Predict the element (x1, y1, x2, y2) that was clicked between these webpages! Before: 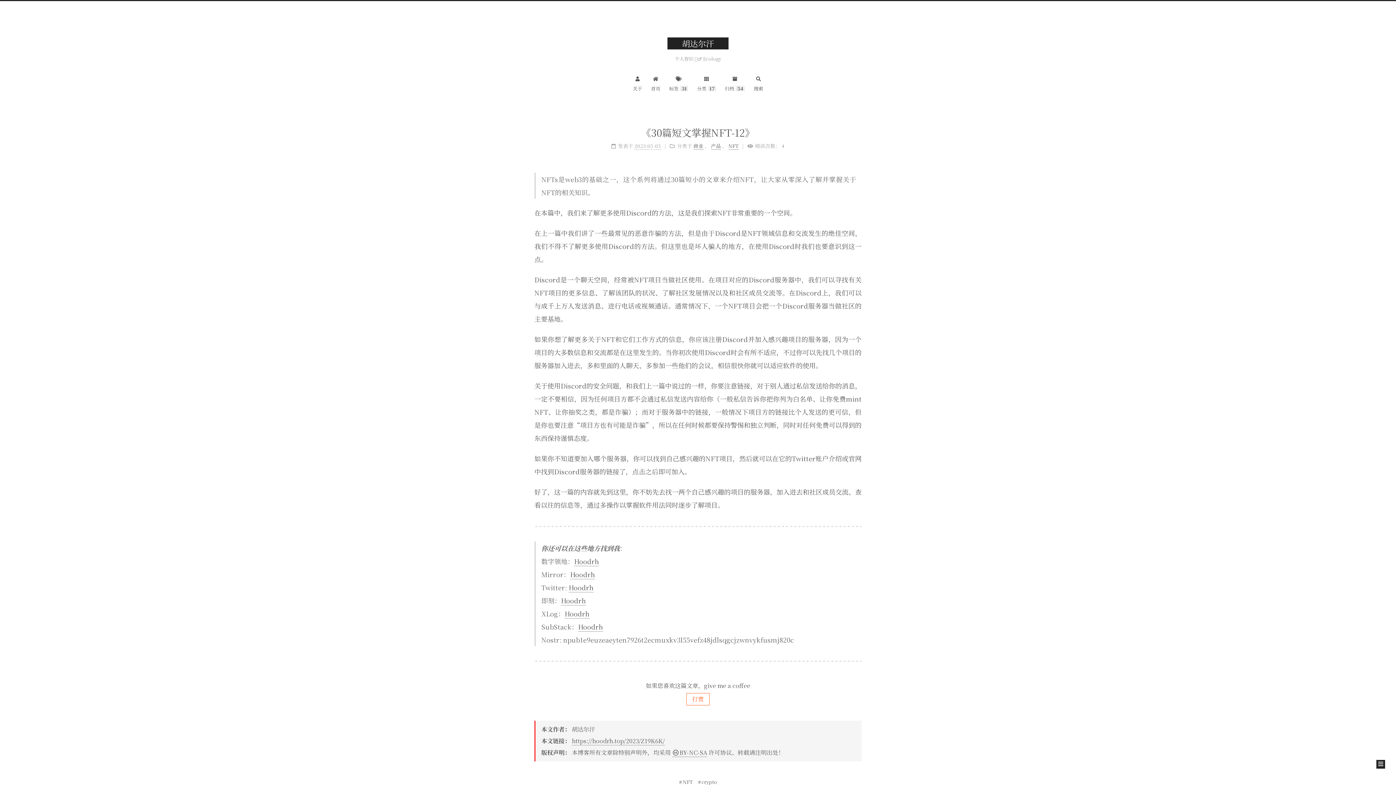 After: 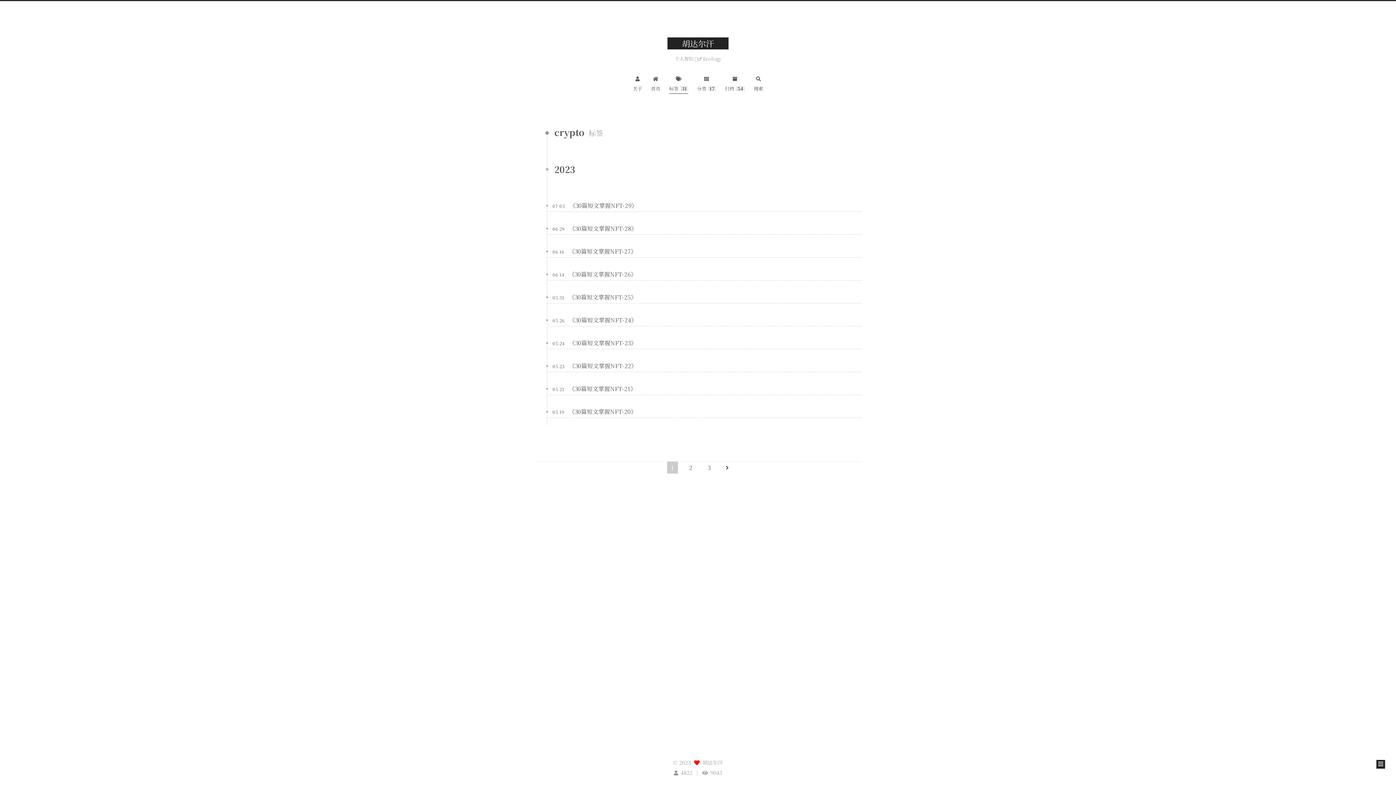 Action: bbox: (698, 777, 717, 787) label: # crypto